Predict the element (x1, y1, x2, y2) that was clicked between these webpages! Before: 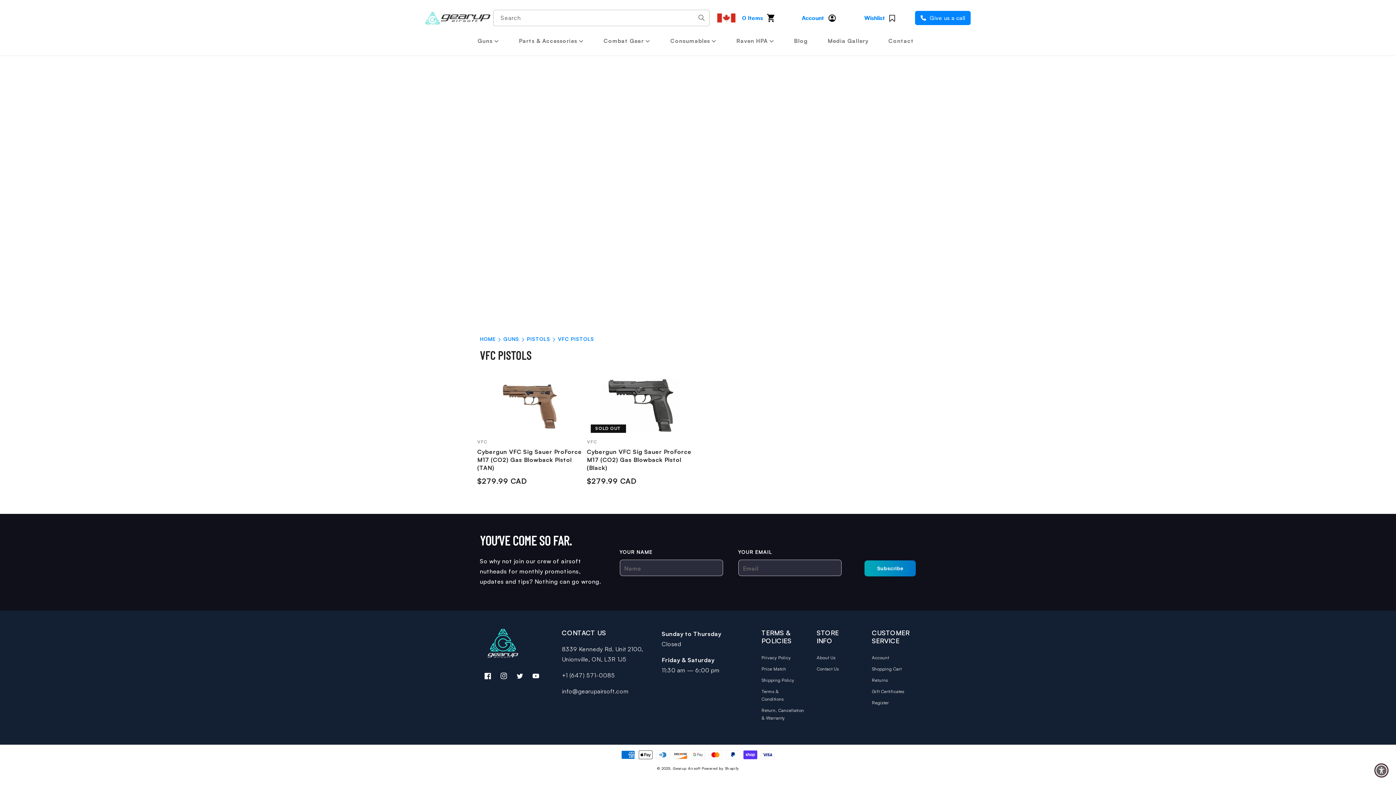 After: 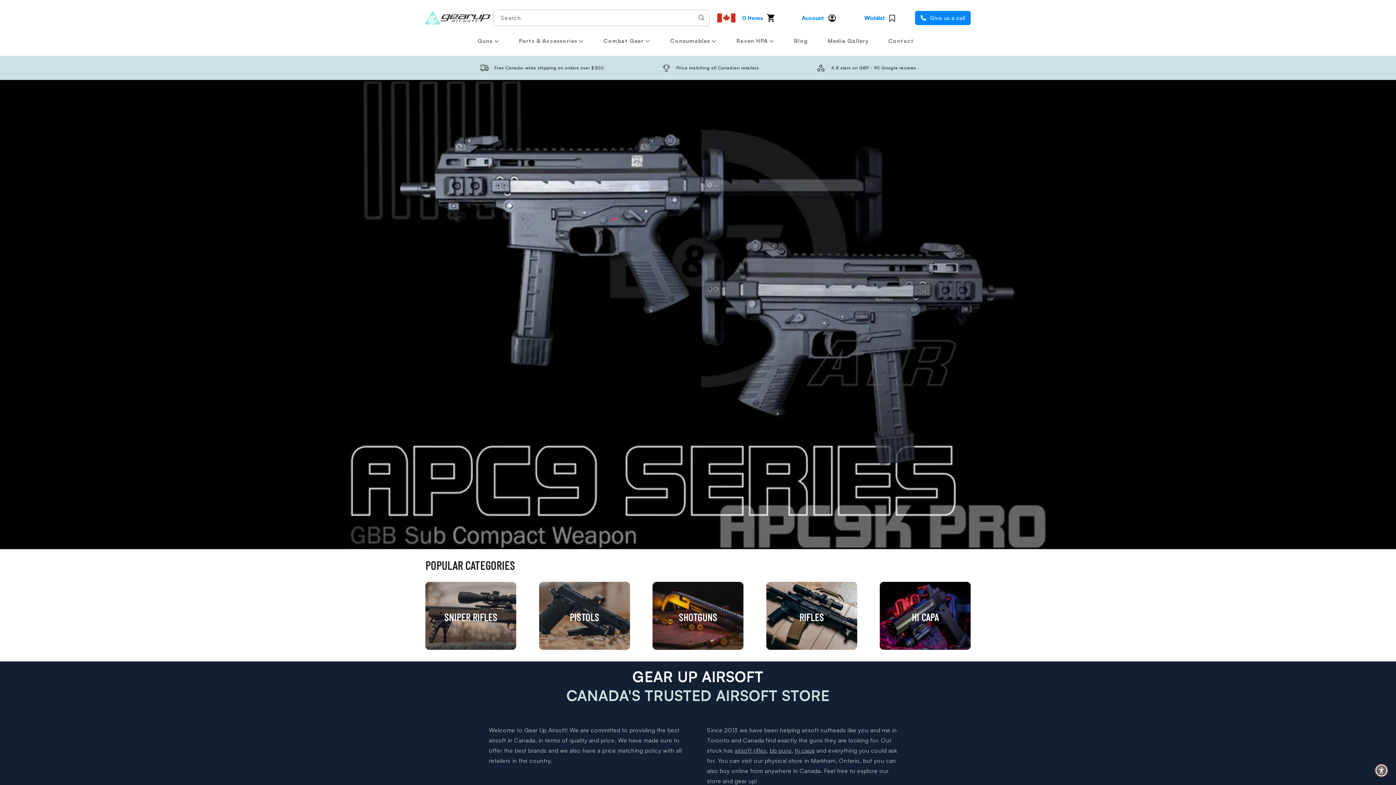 Action: bbox: (422, 9, 493, 27)